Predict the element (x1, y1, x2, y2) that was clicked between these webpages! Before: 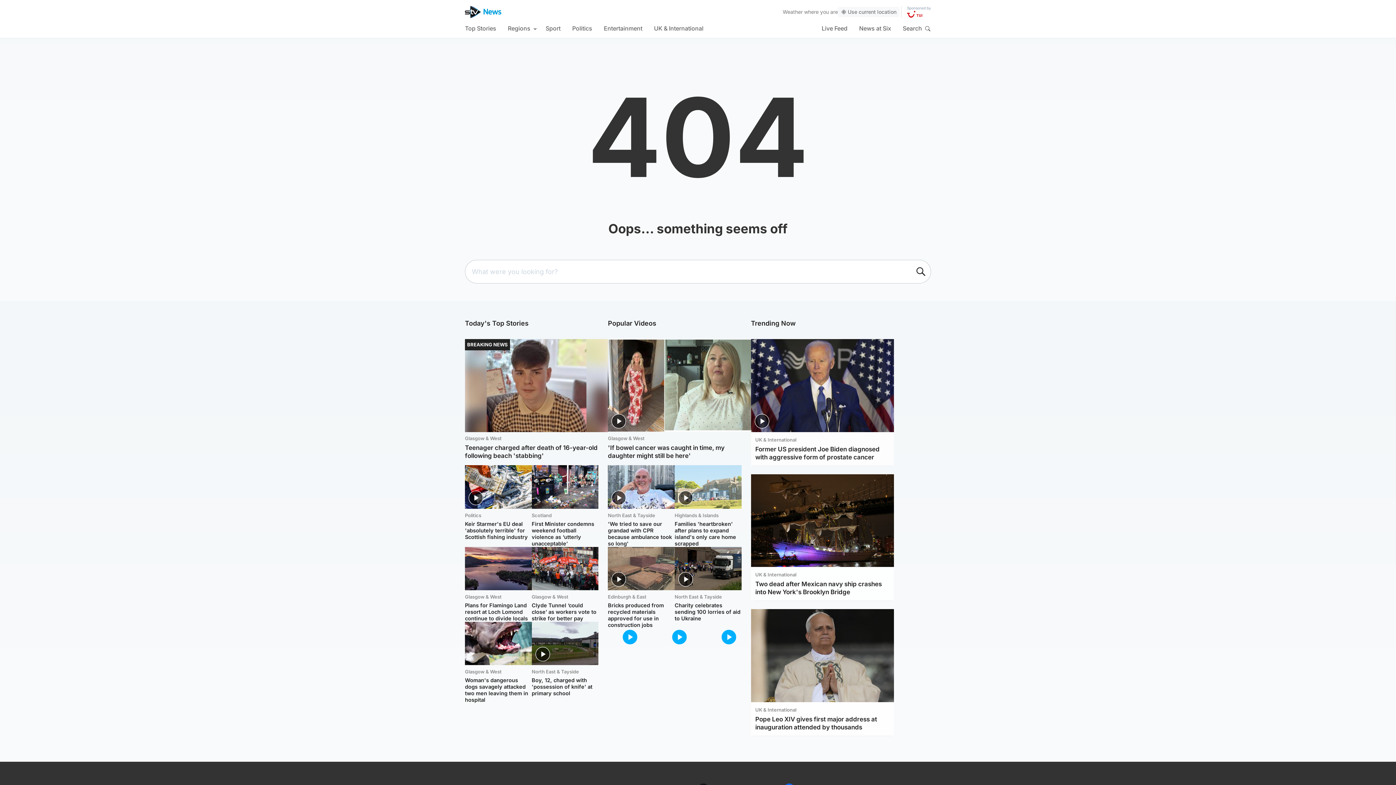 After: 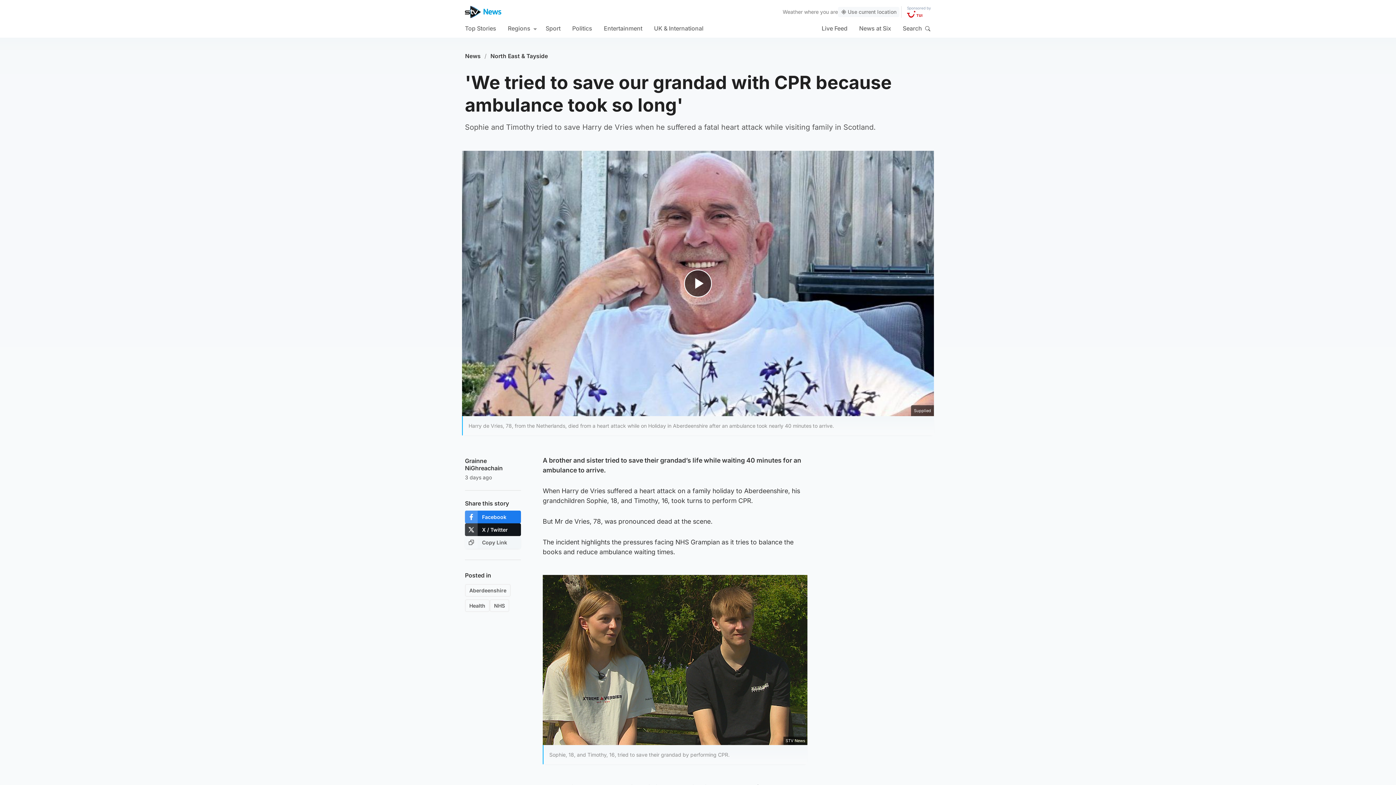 Action: label: 'We tried to save our grandad with CPR because ambulance took so long' bbox: (608, 520, 674, 547)